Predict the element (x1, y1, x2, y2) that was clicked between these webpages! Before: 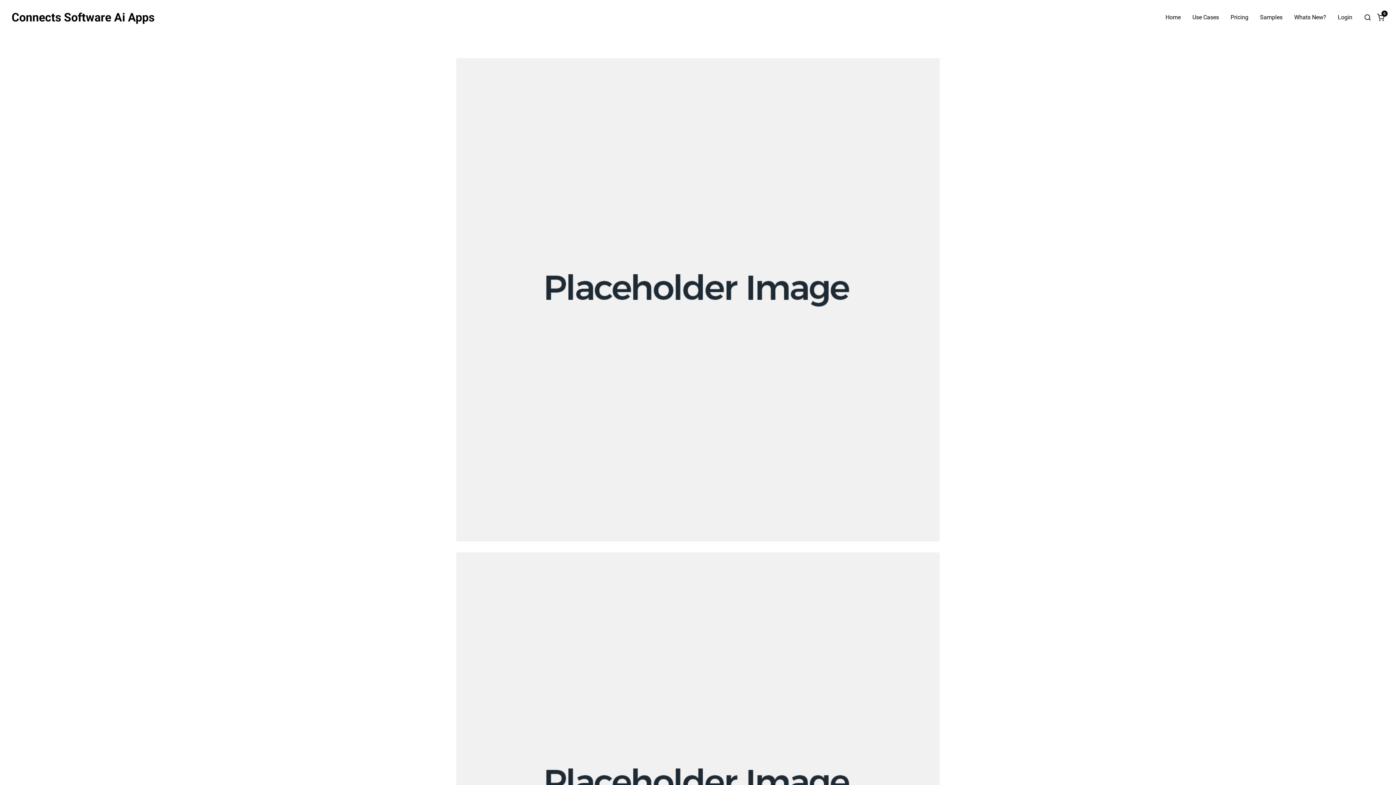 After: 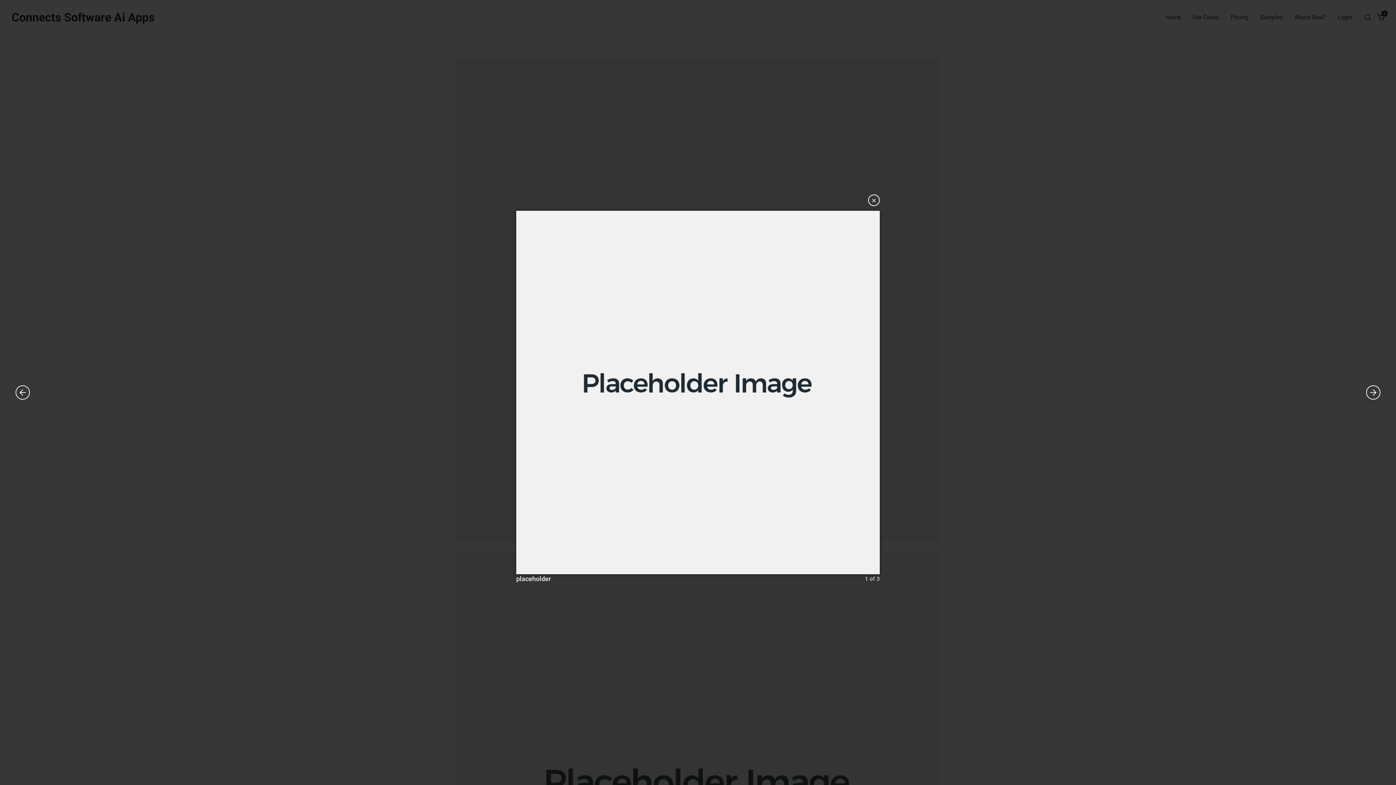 Action: bbox: (456, 58, 940, 541)